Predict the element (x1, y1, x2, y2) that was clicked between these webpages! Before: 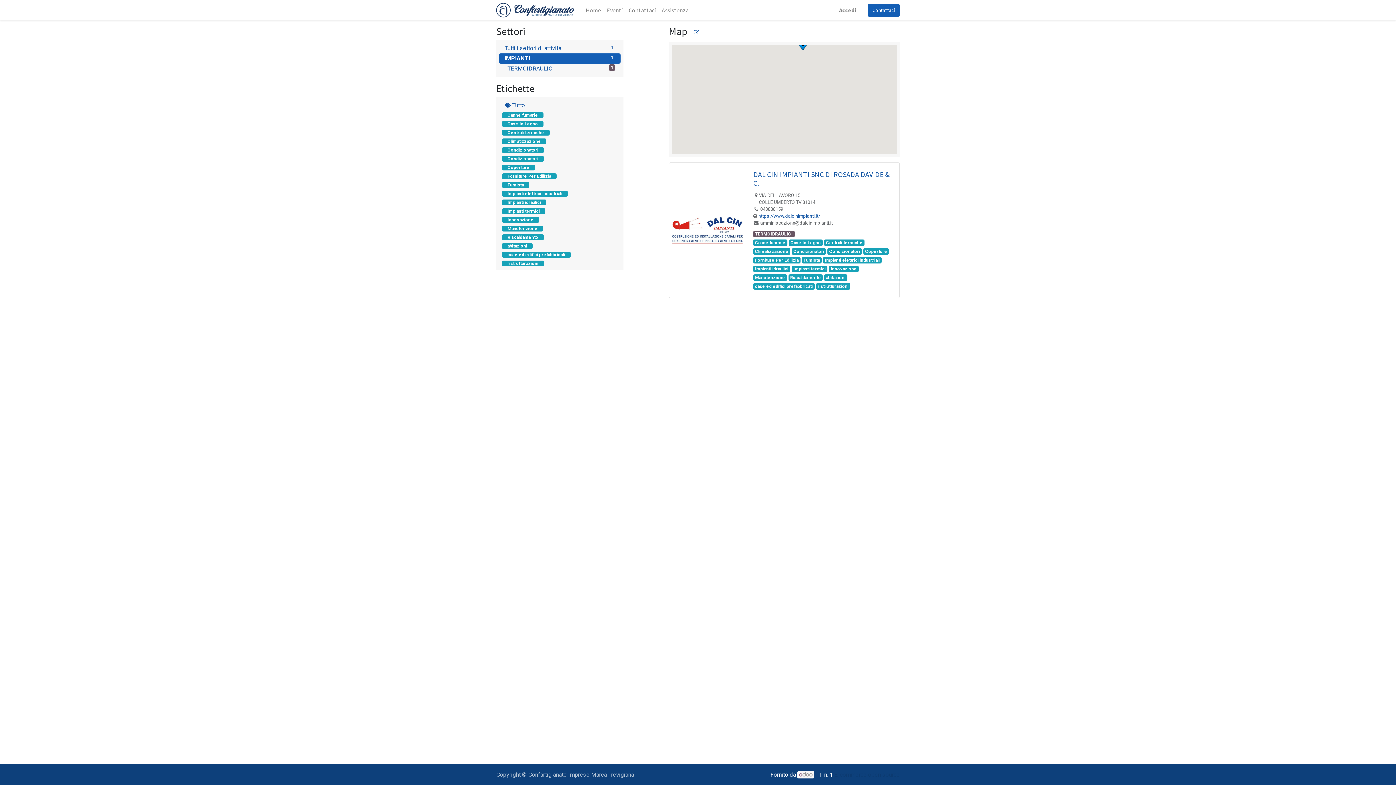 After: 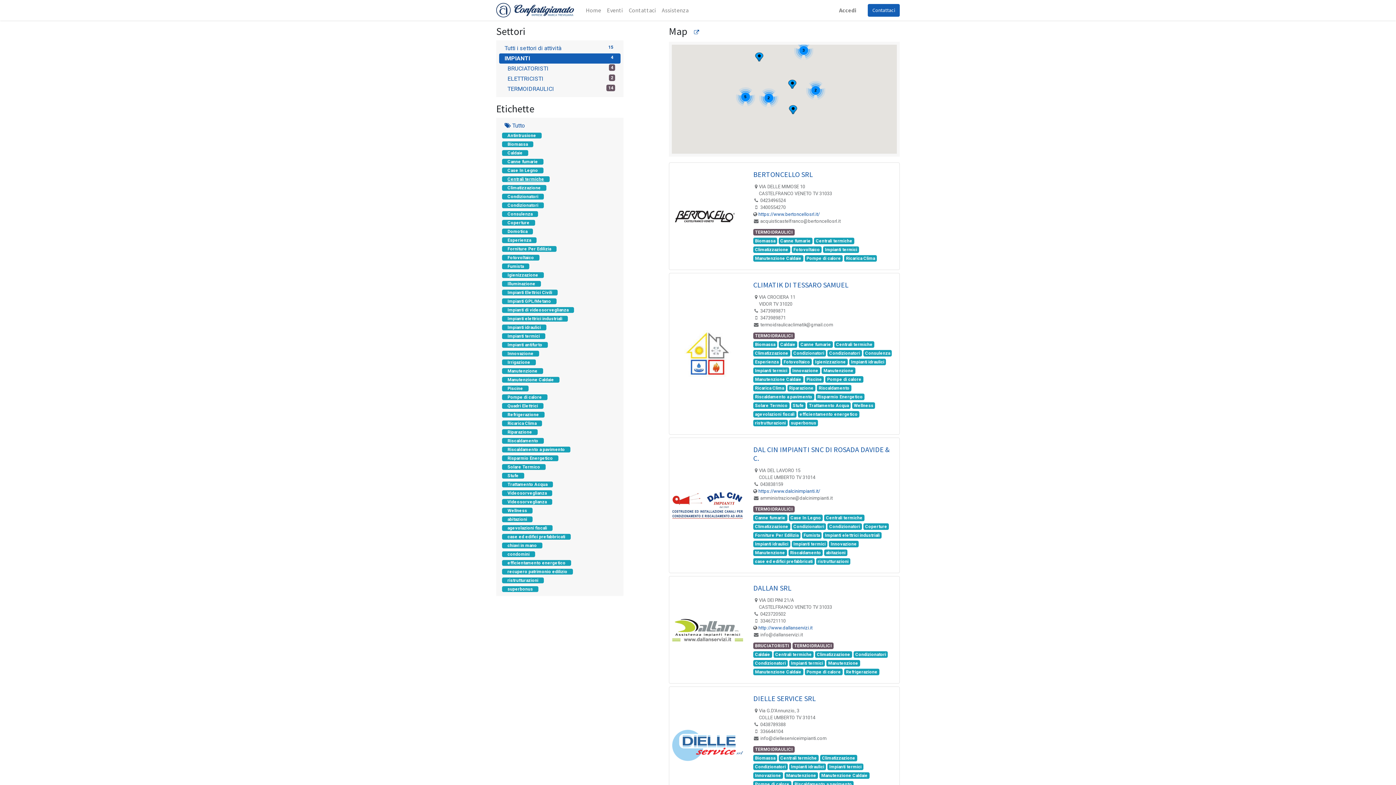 Action: bbox: (824, 239, 864, 246) label: Centrali termiche